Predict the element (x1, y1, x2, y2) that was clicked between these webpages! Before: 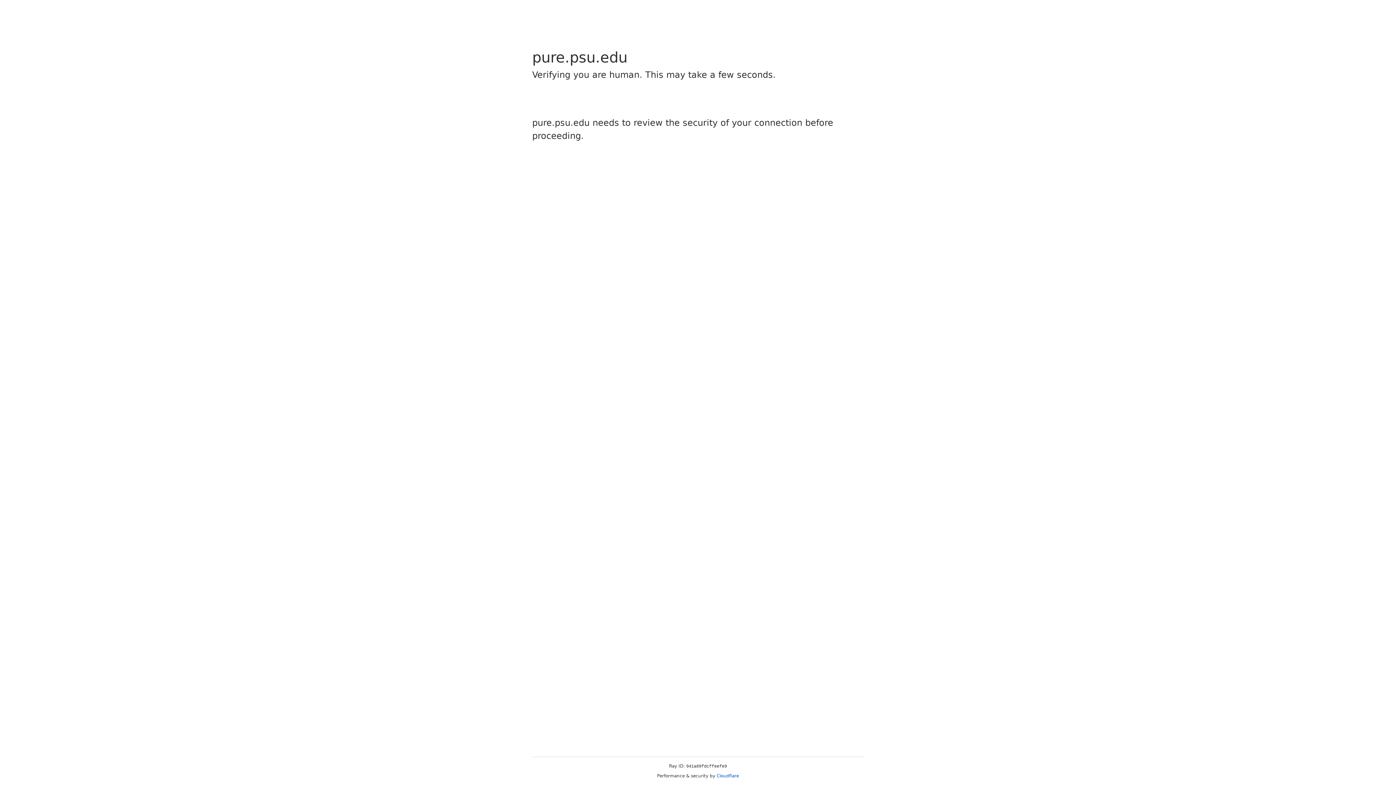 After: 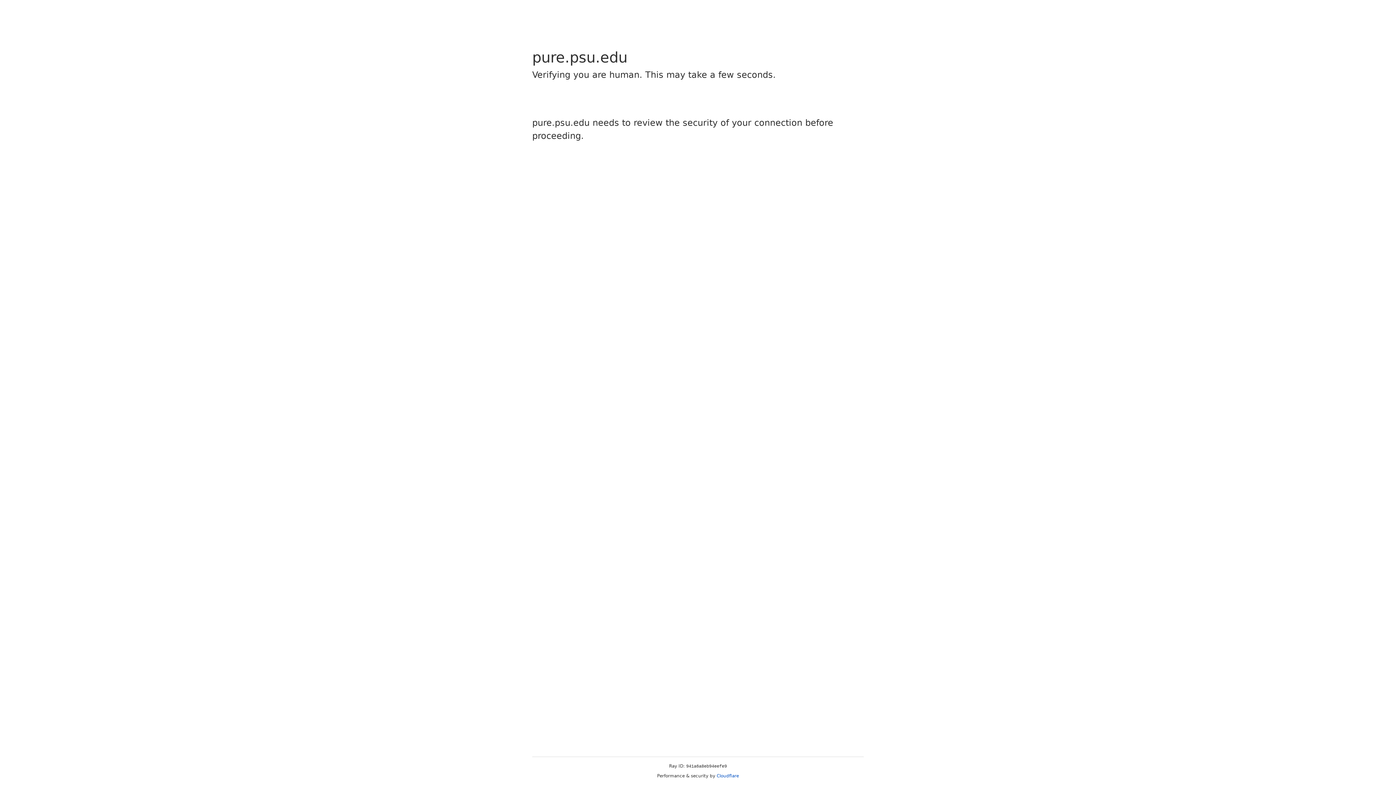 Action: label: Cloudflare bbox: (716, 773, 739, 778)